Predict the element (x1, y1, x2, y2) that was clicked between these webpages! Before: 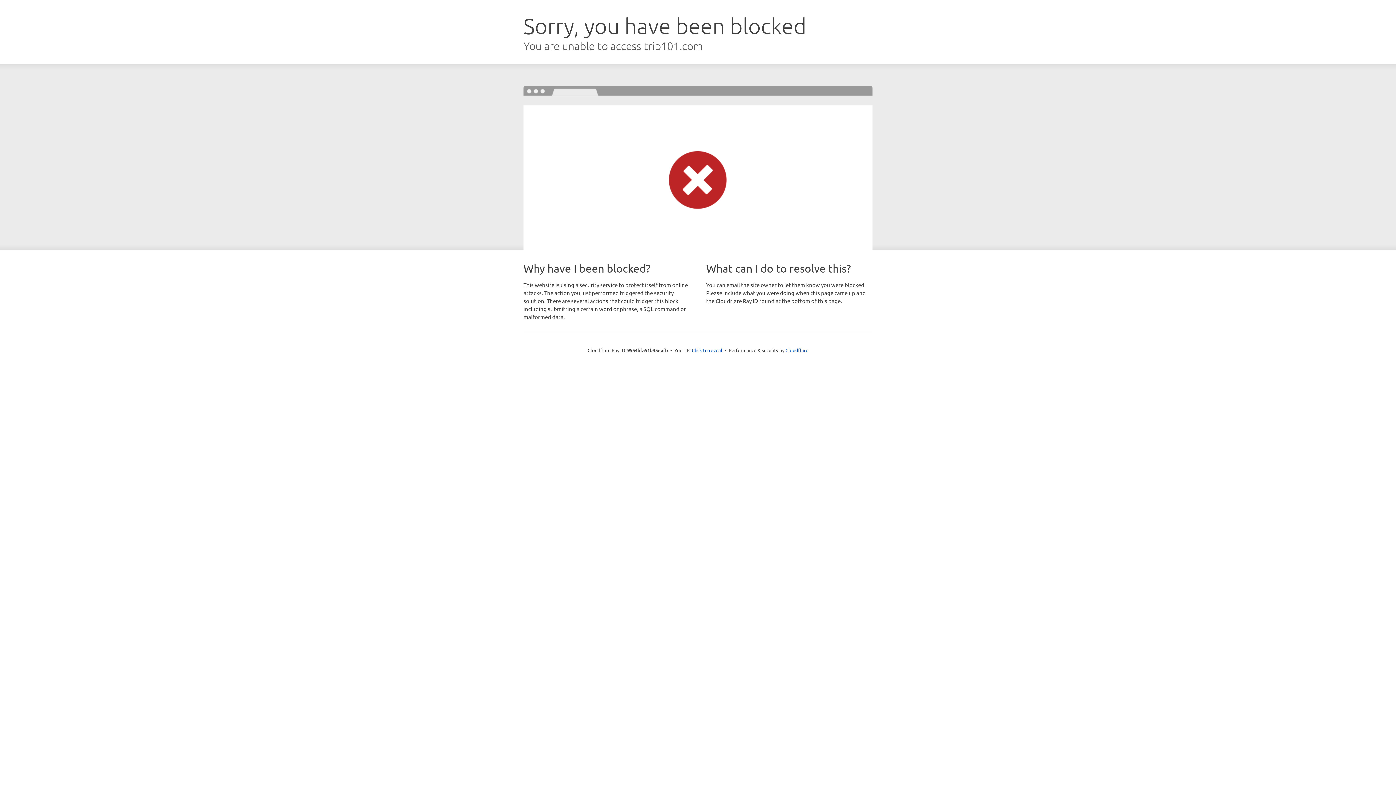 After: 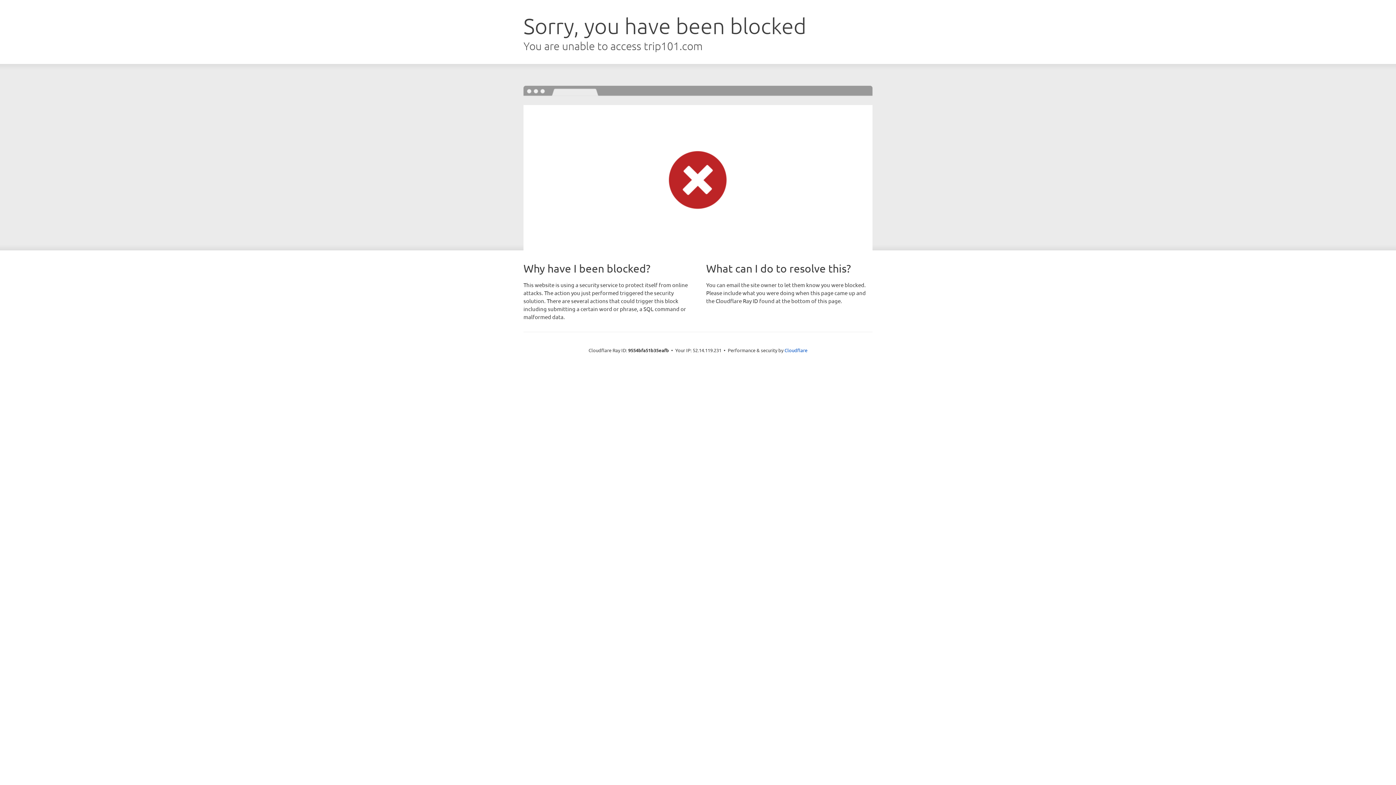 Action: bbox: (692, 346, 722, 353) label: Click to reveal